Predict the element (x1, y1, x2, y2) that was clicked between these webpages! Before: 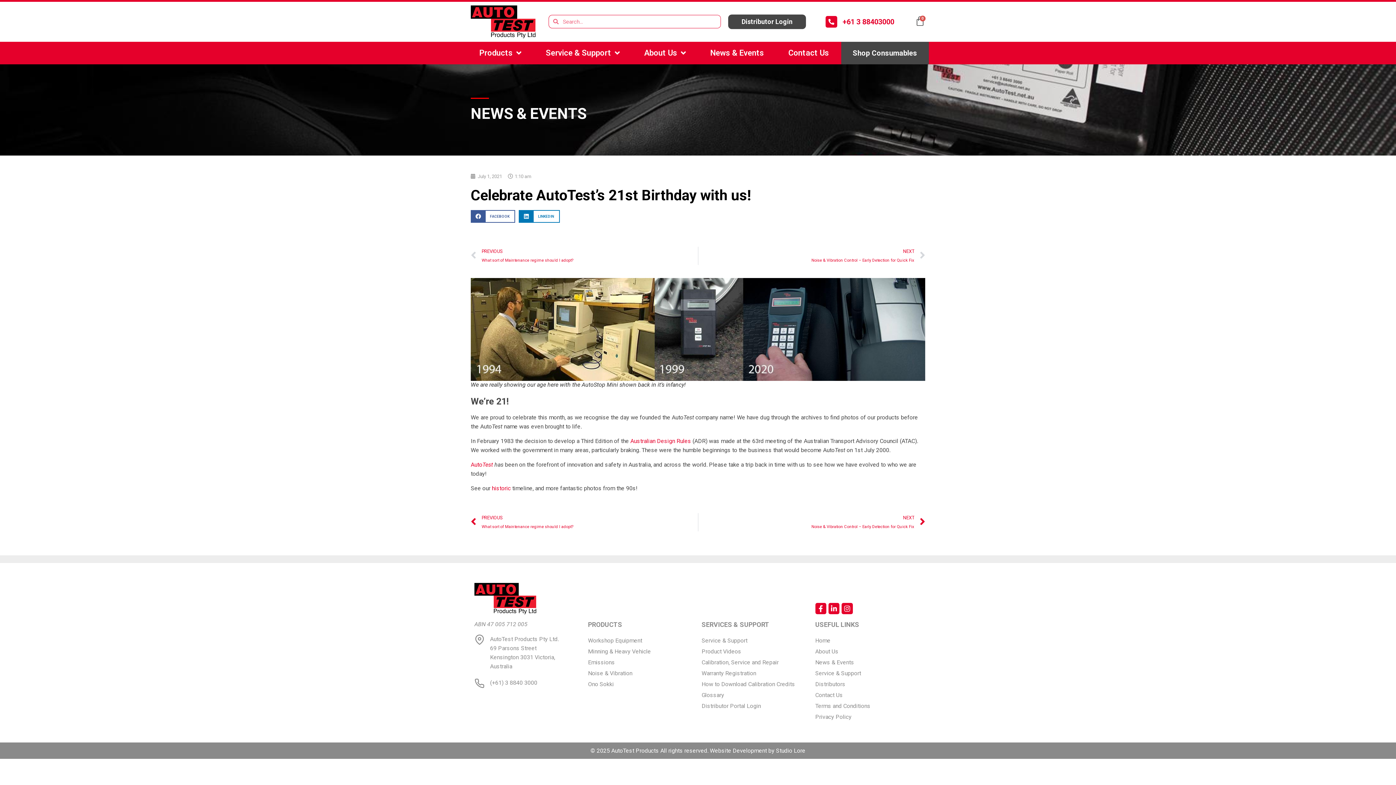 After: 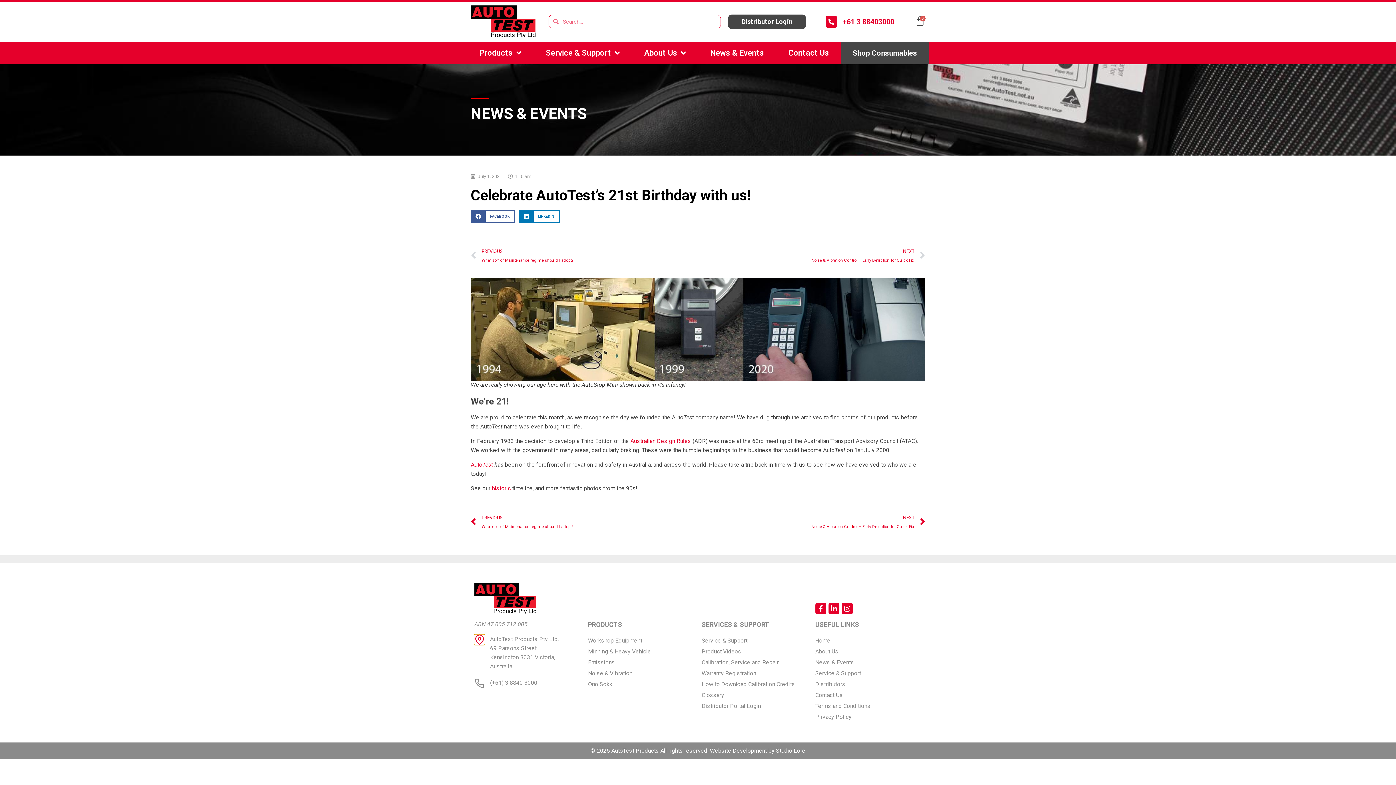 Action: bbox: (474, 634, 484, 645)